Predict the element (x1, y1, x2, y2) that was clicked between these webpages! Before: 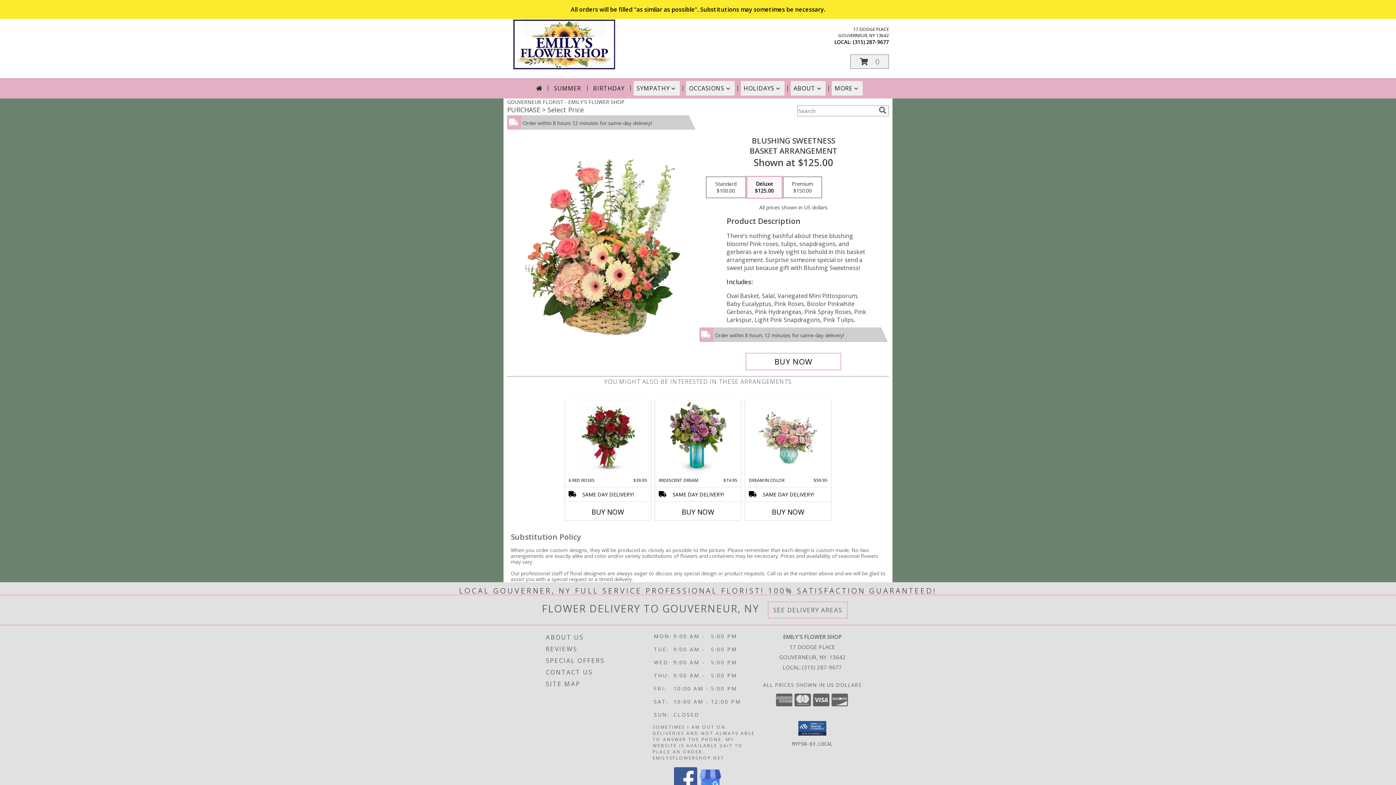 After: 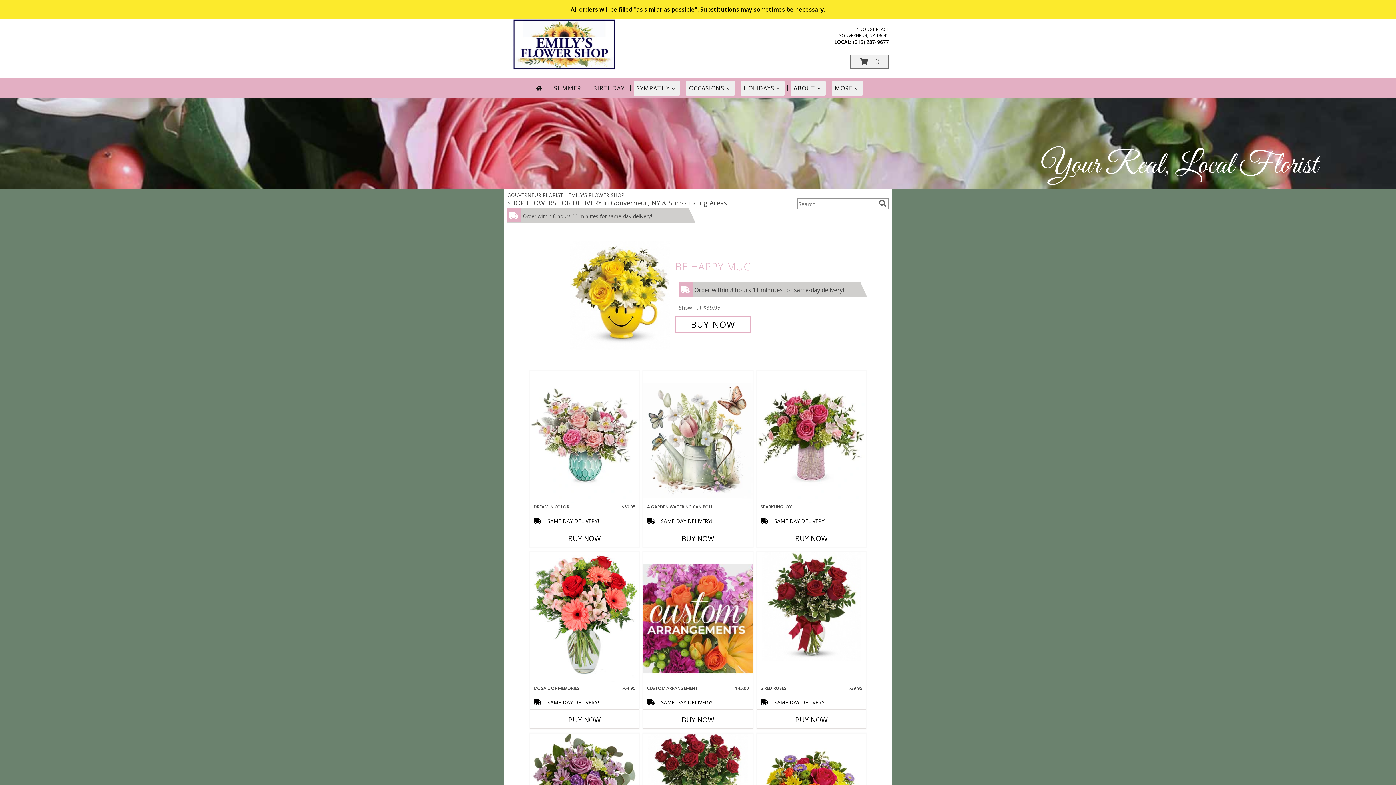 Action: bbox: (533, 81, 545, 95)